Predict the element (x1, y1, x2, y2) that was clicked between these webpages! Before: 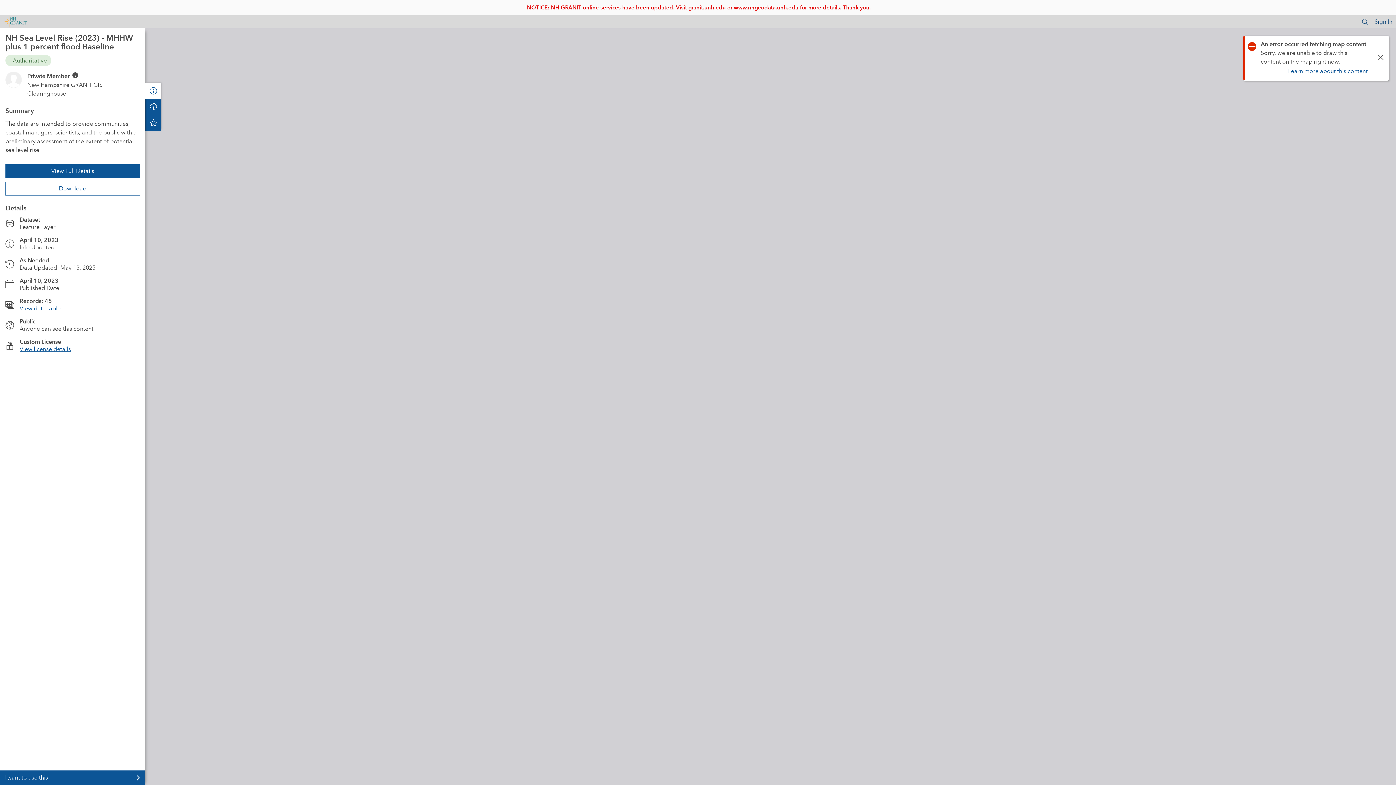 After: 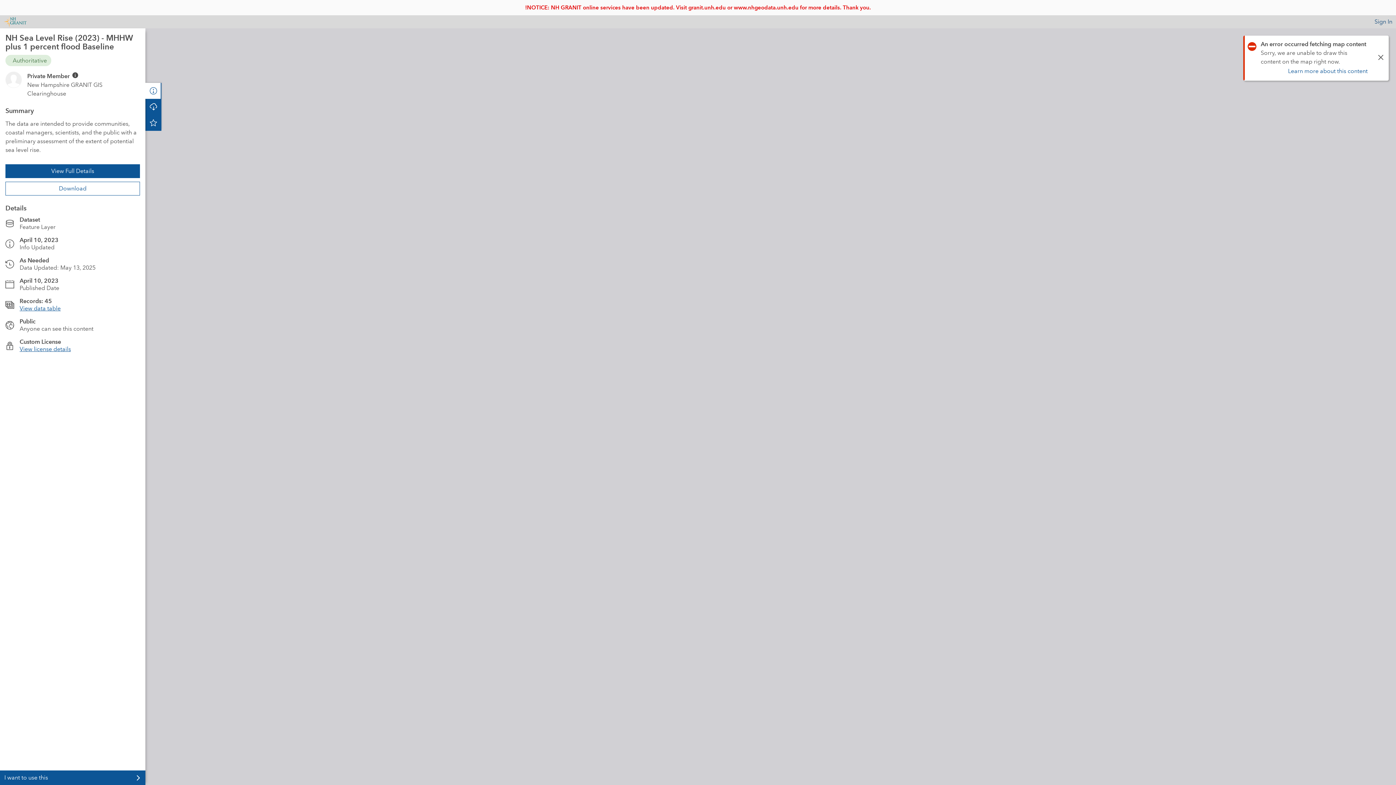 Action: bbox: (1361, 17, 1369, 25)